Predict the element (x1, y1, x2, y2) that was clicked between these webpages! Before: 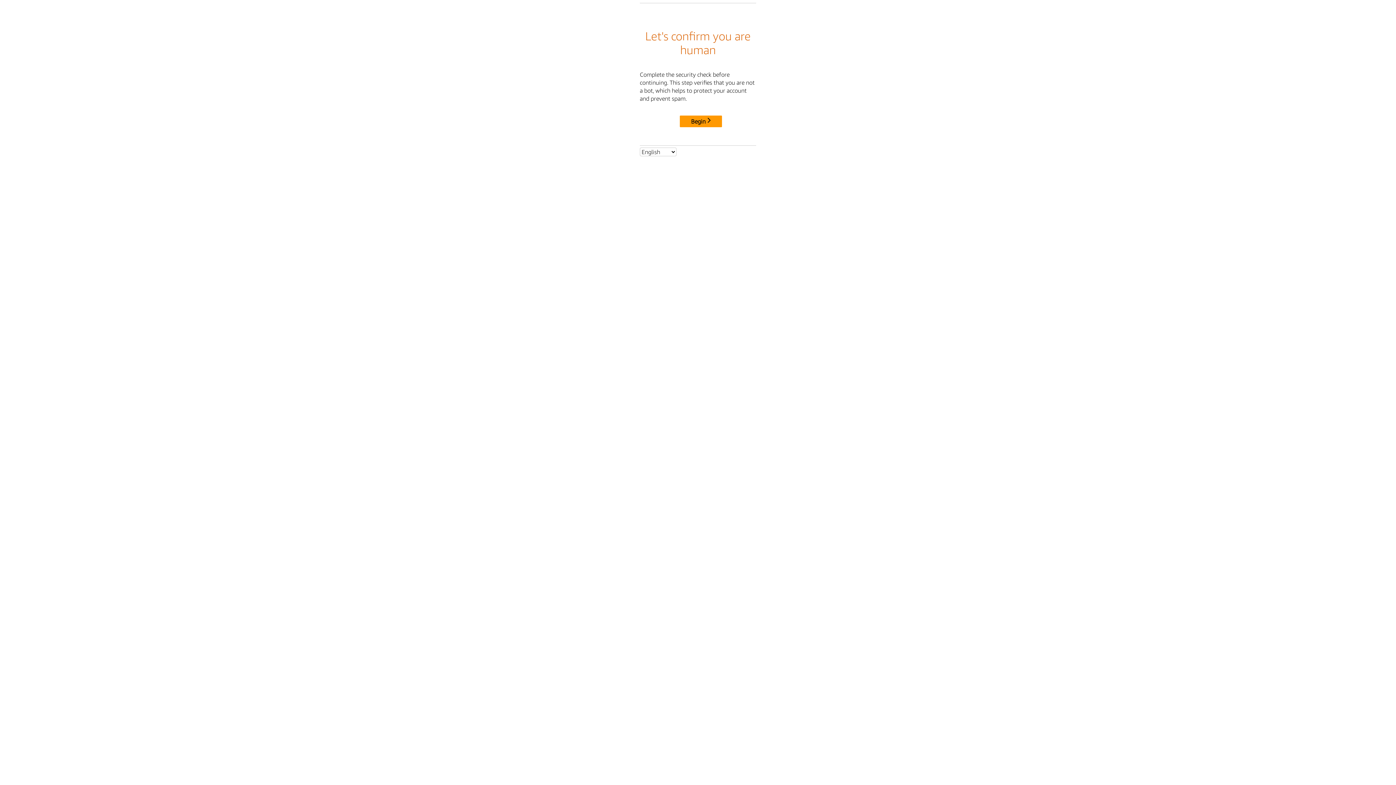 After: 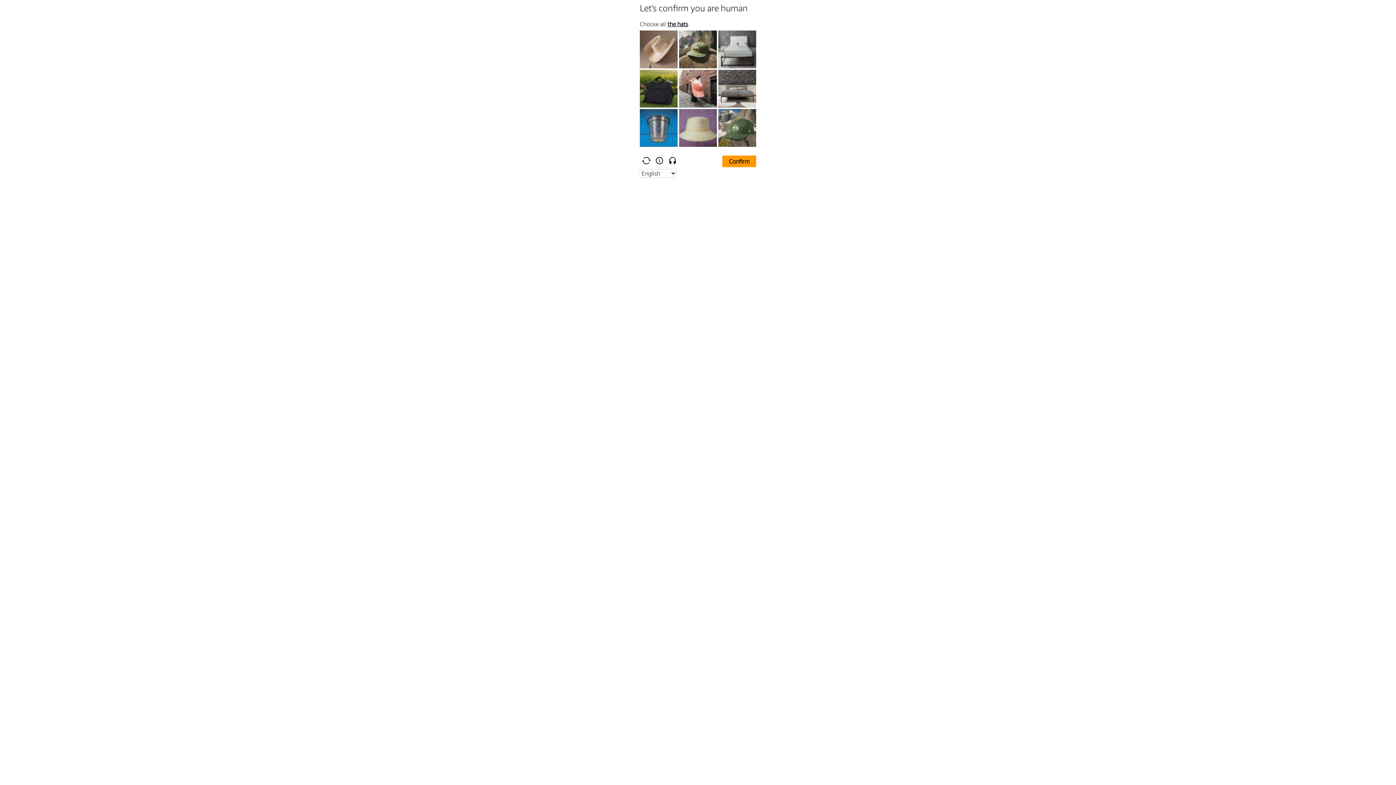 Action: label: Begin bbox: (680, 115, 722, 127)